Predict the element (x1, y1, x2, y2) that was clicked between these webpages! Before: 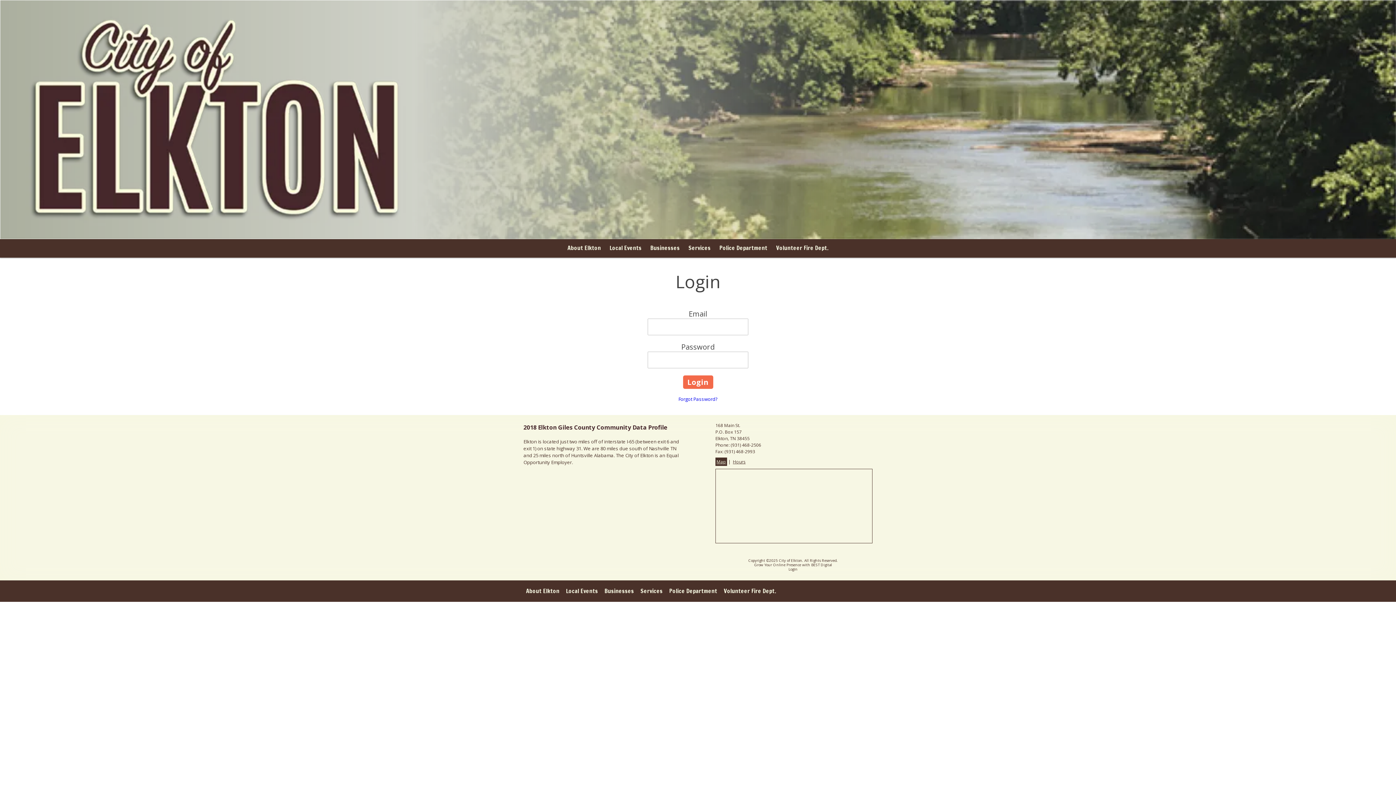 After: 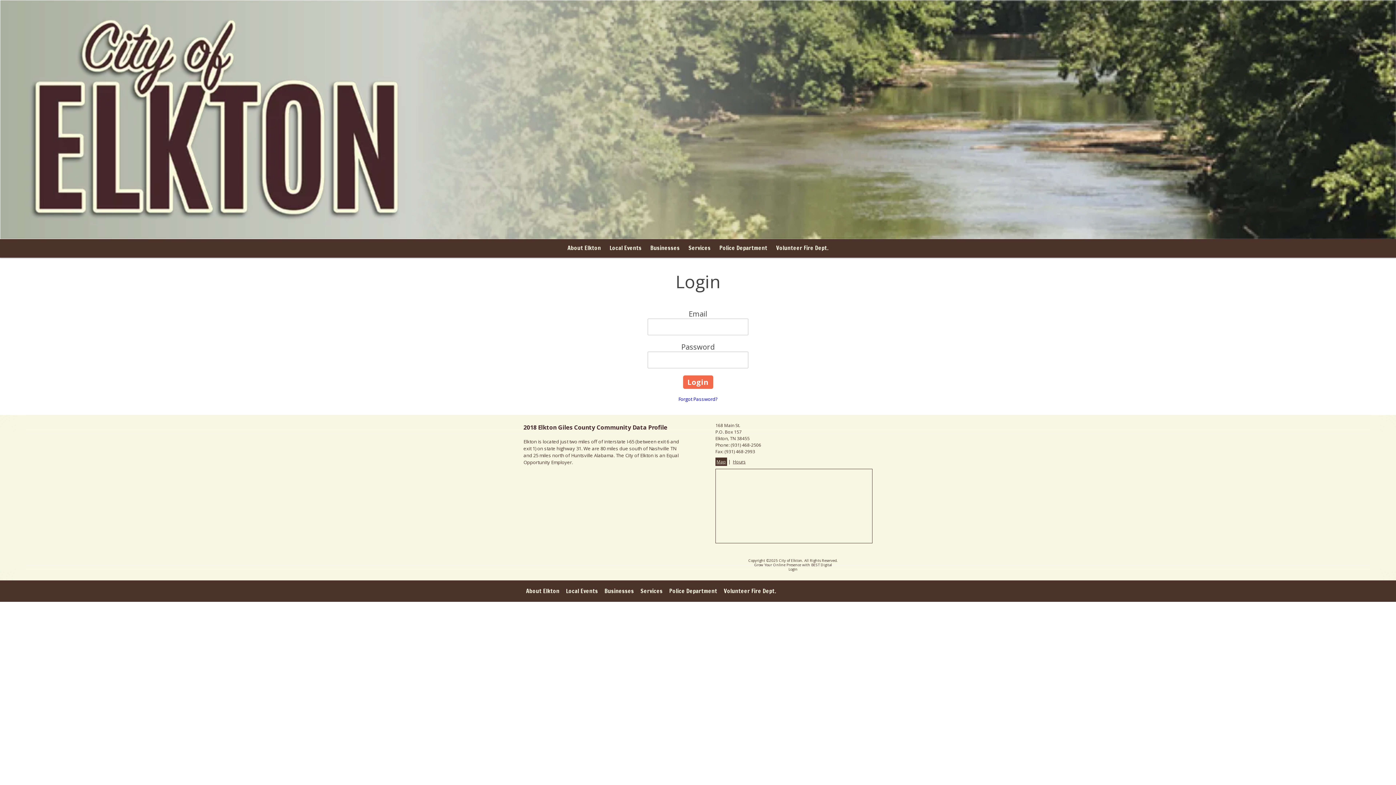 Action: label: Login bbox: (788, 566, 797, 571)